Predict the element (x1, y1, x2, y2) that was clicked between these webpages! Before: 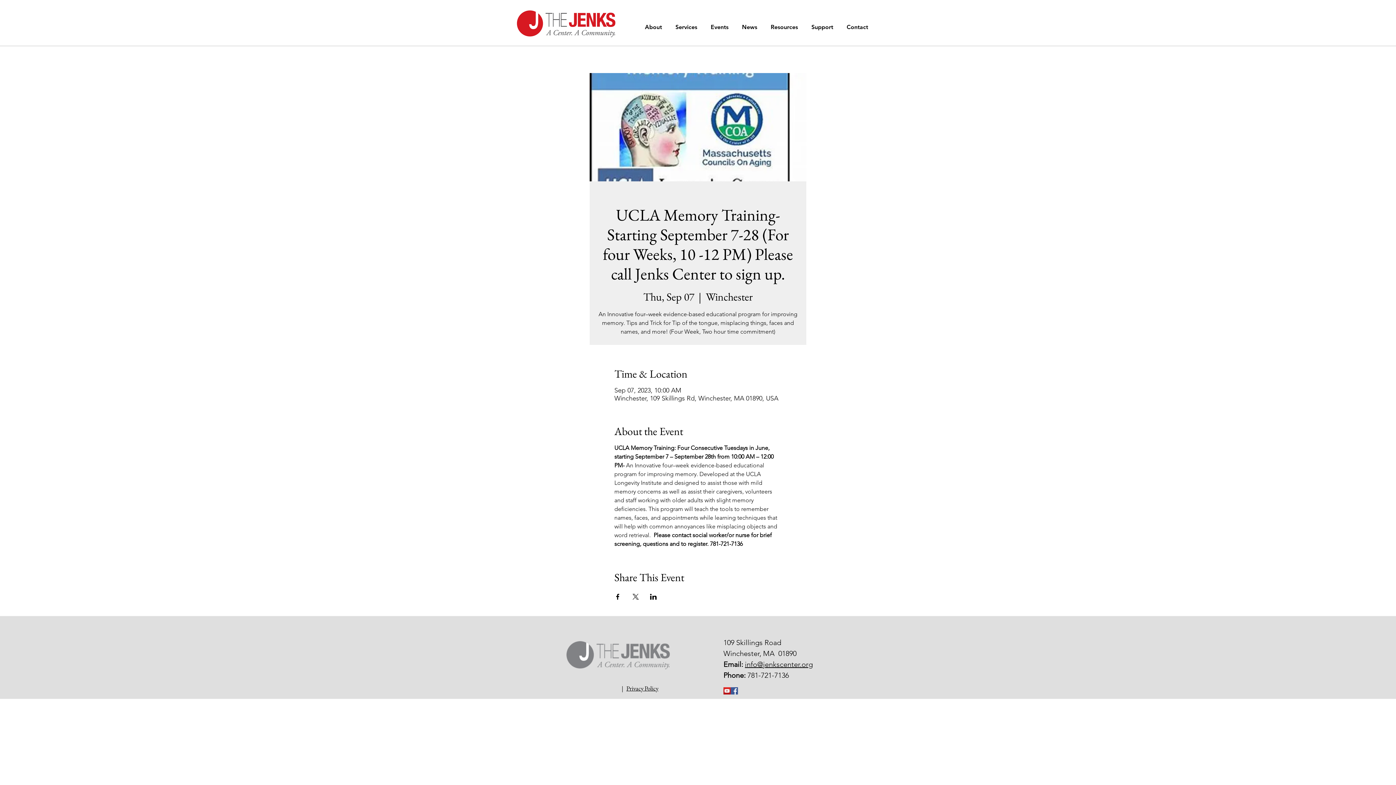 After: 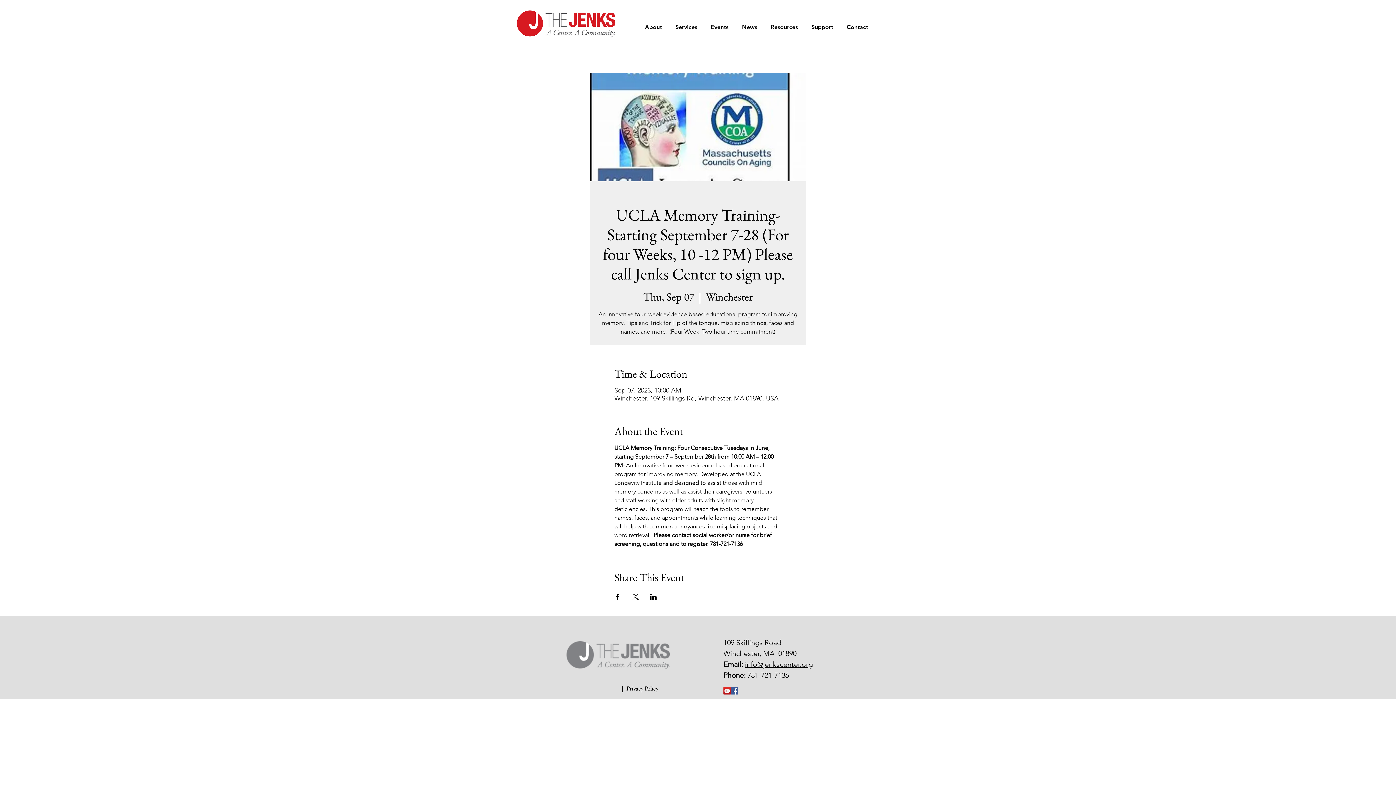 Action: bbox: (670, 17, 705, 37) label: Services